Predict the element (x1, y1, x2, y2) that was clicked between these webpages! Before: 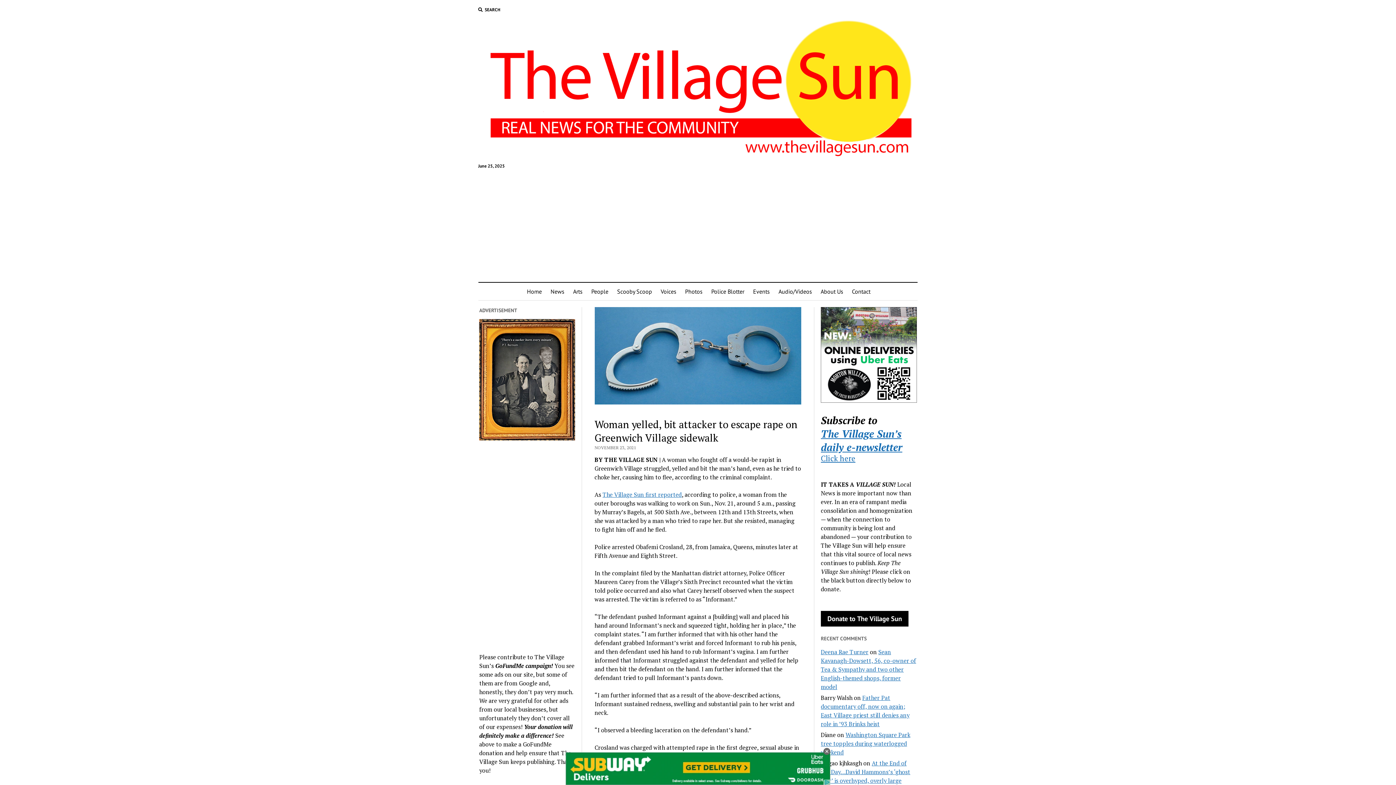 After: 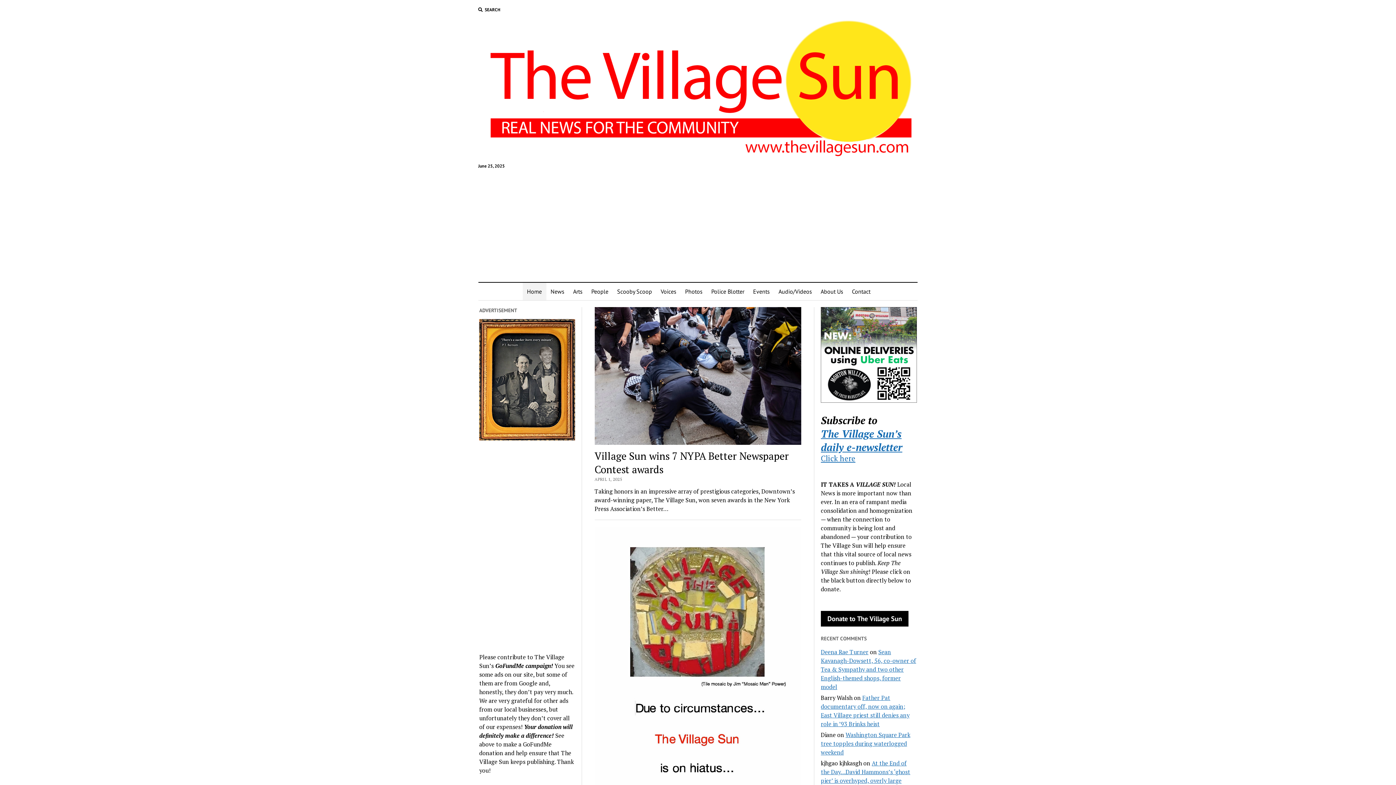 Action: label: Home bbox: (522, 282, 546, 300)